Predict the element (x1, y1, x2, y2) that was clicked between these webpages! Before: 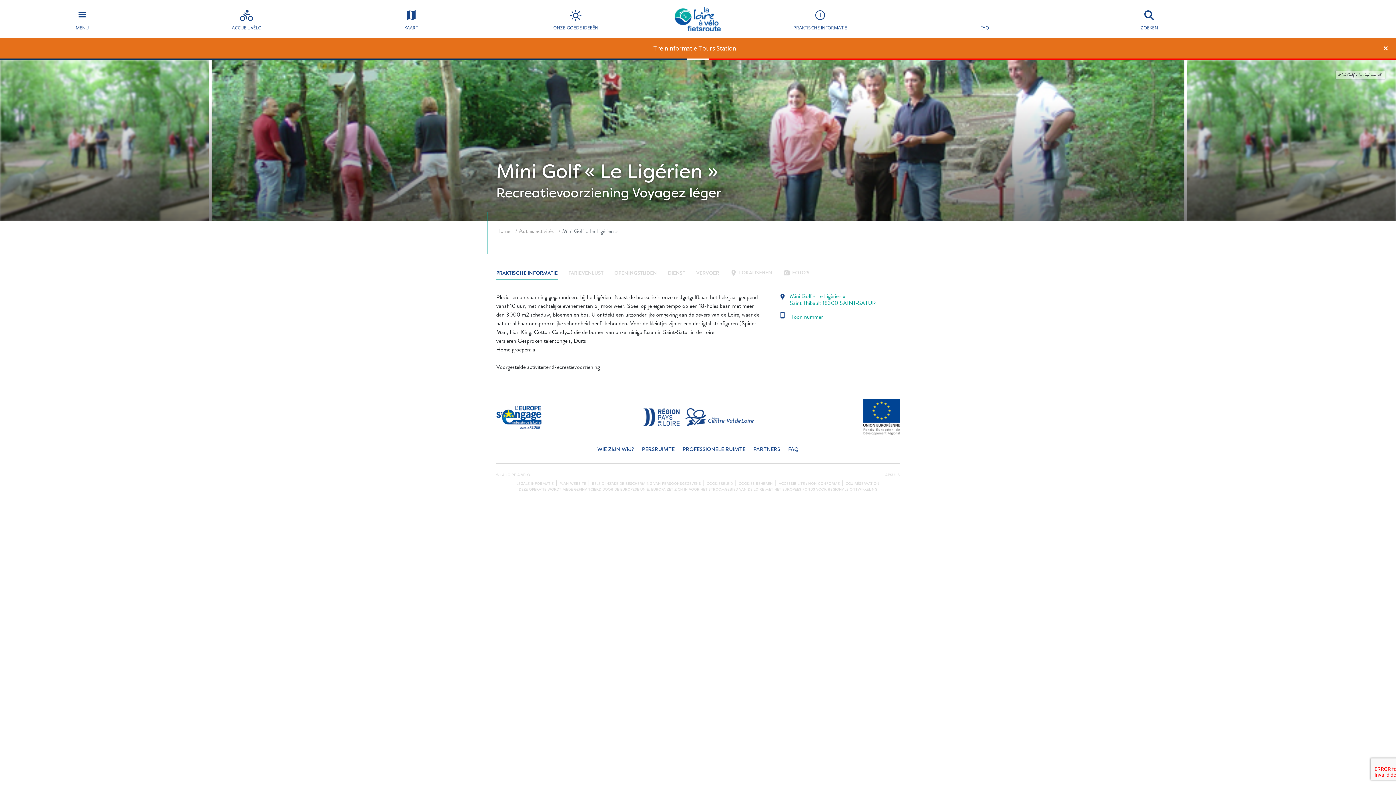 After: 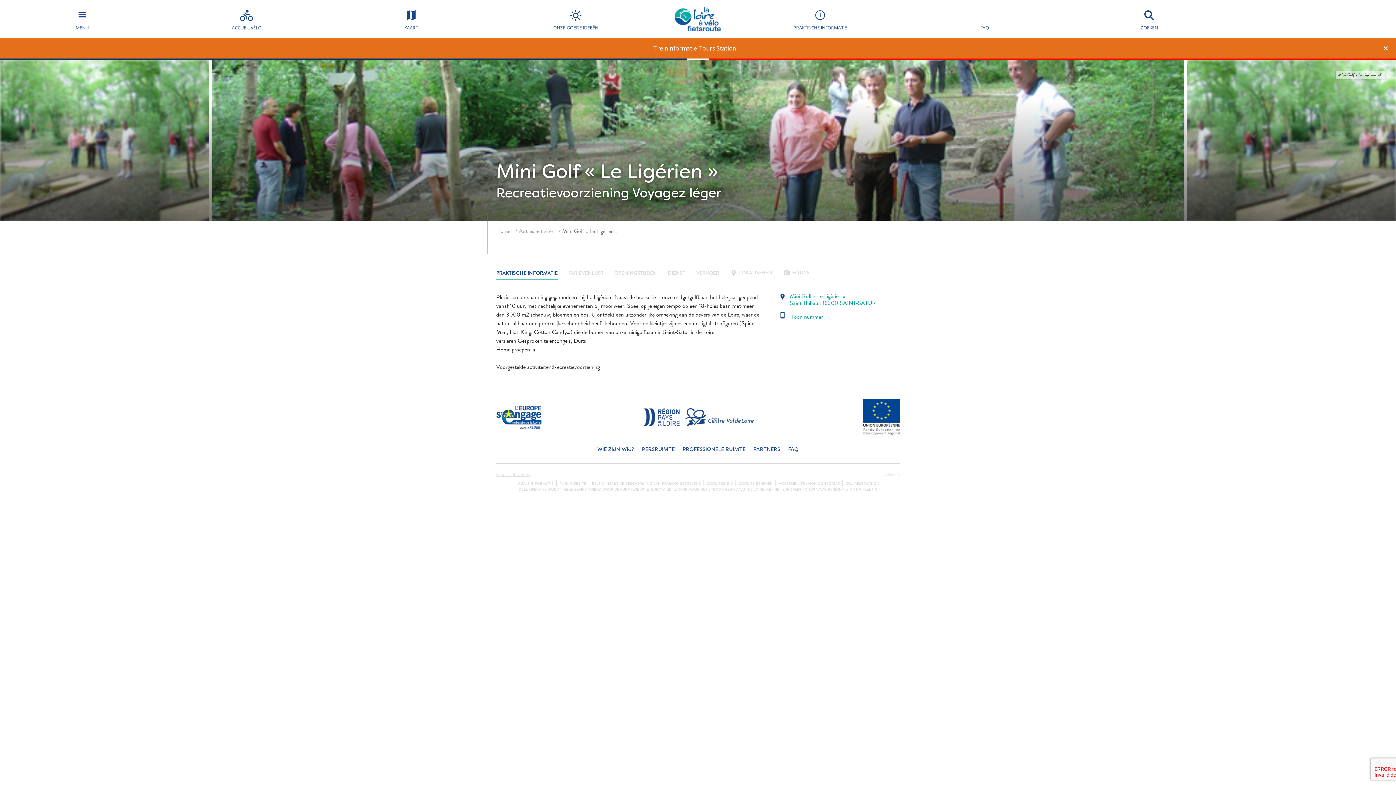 Action: label: © LA LOIRE À VÉLO bbox: (496, 473, 530, 477)